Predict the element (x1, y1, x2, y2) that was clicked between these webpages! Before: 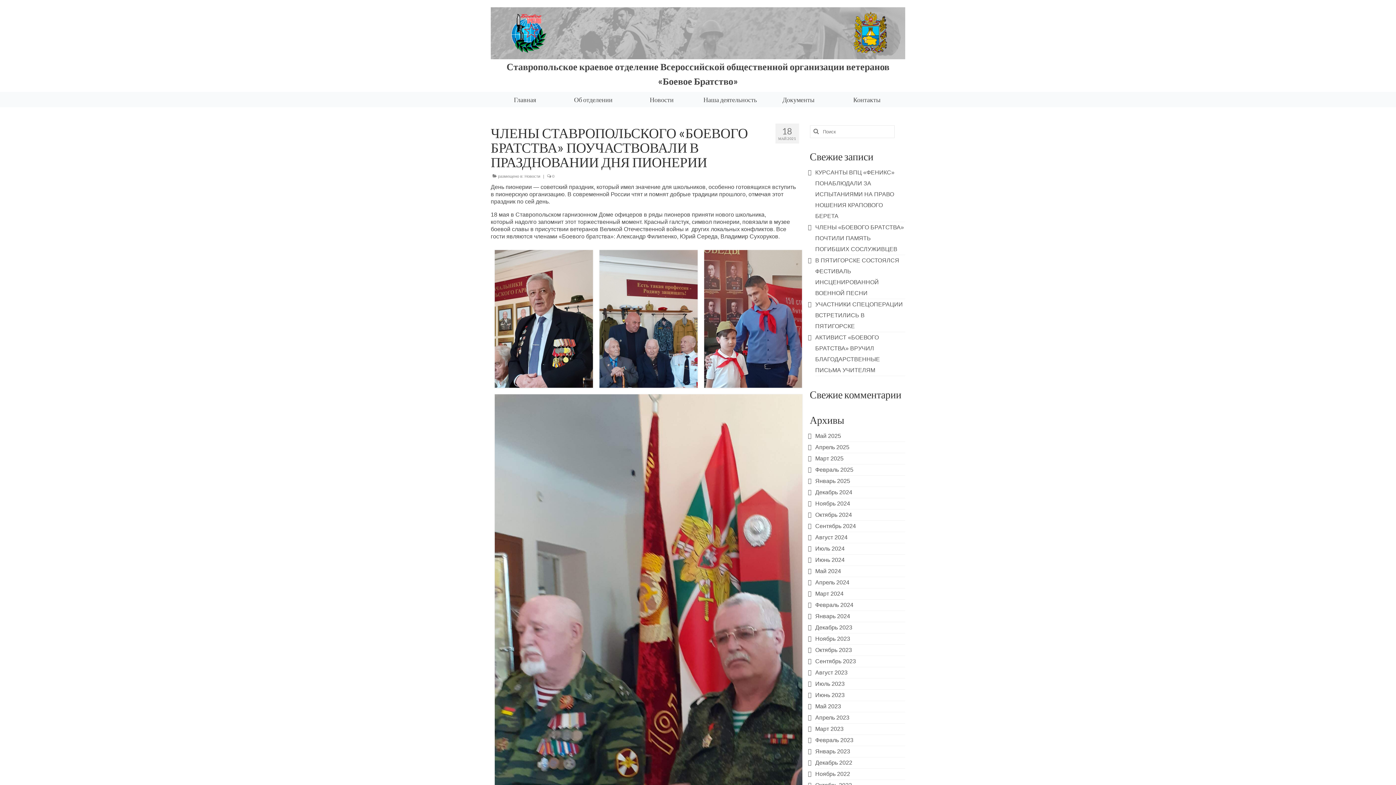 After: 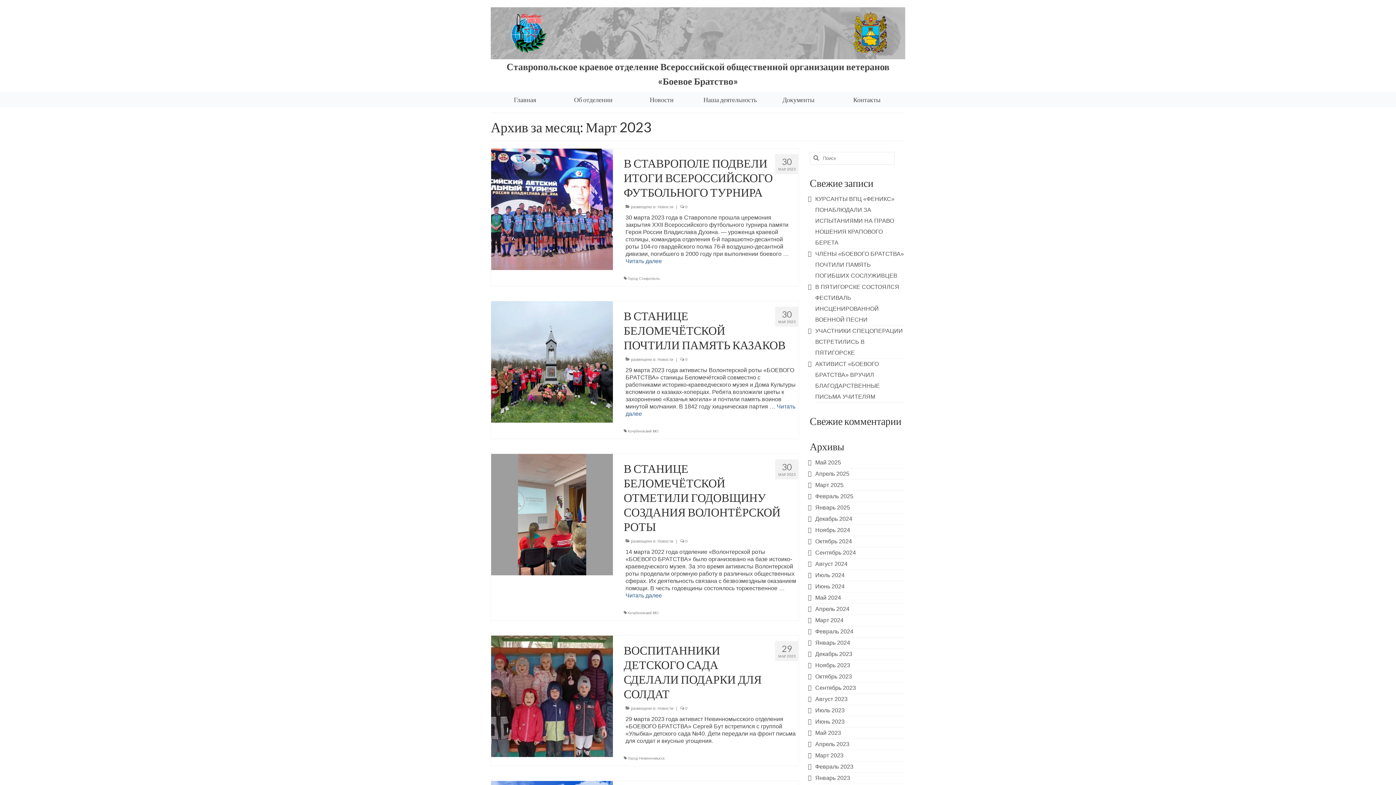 Action: bbox: (815, 726, 843, 732) label: Март 2023